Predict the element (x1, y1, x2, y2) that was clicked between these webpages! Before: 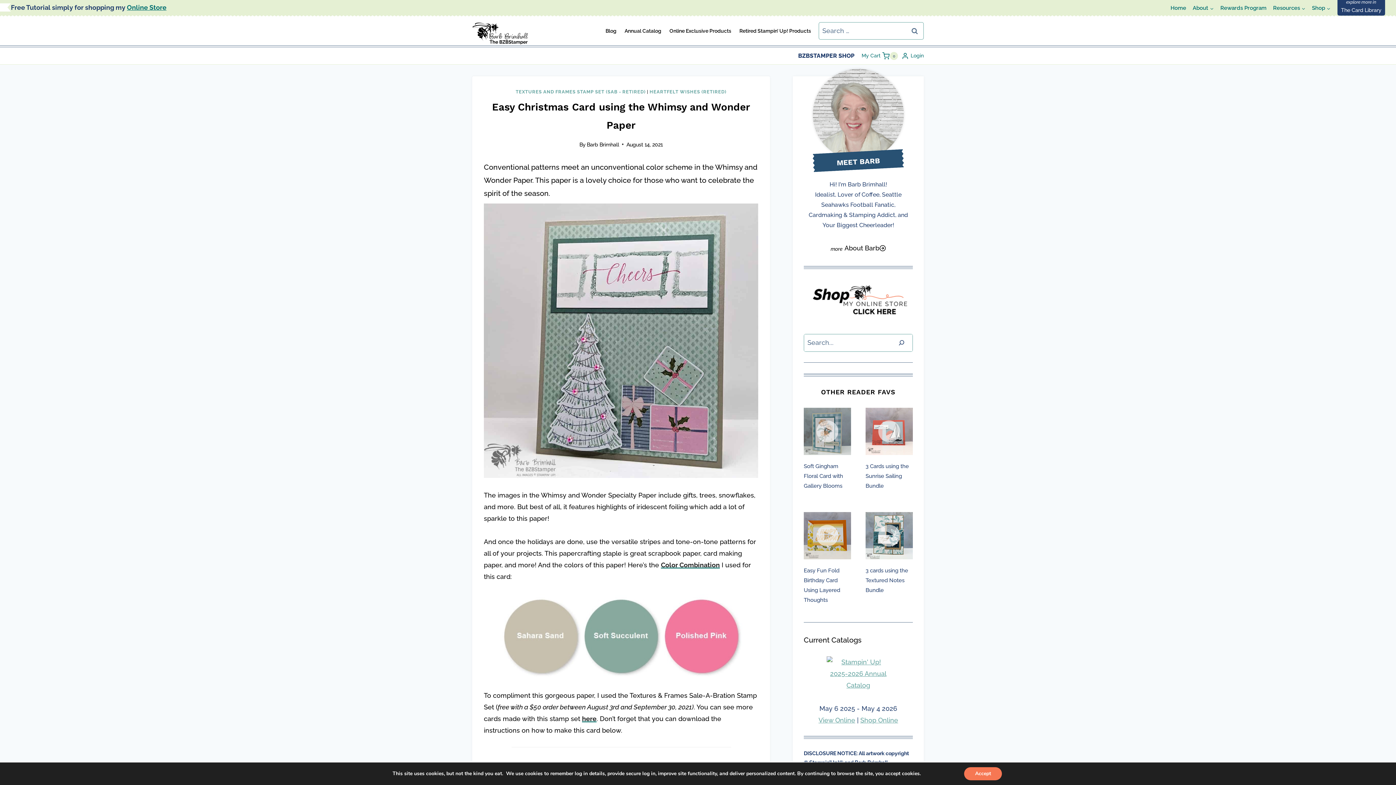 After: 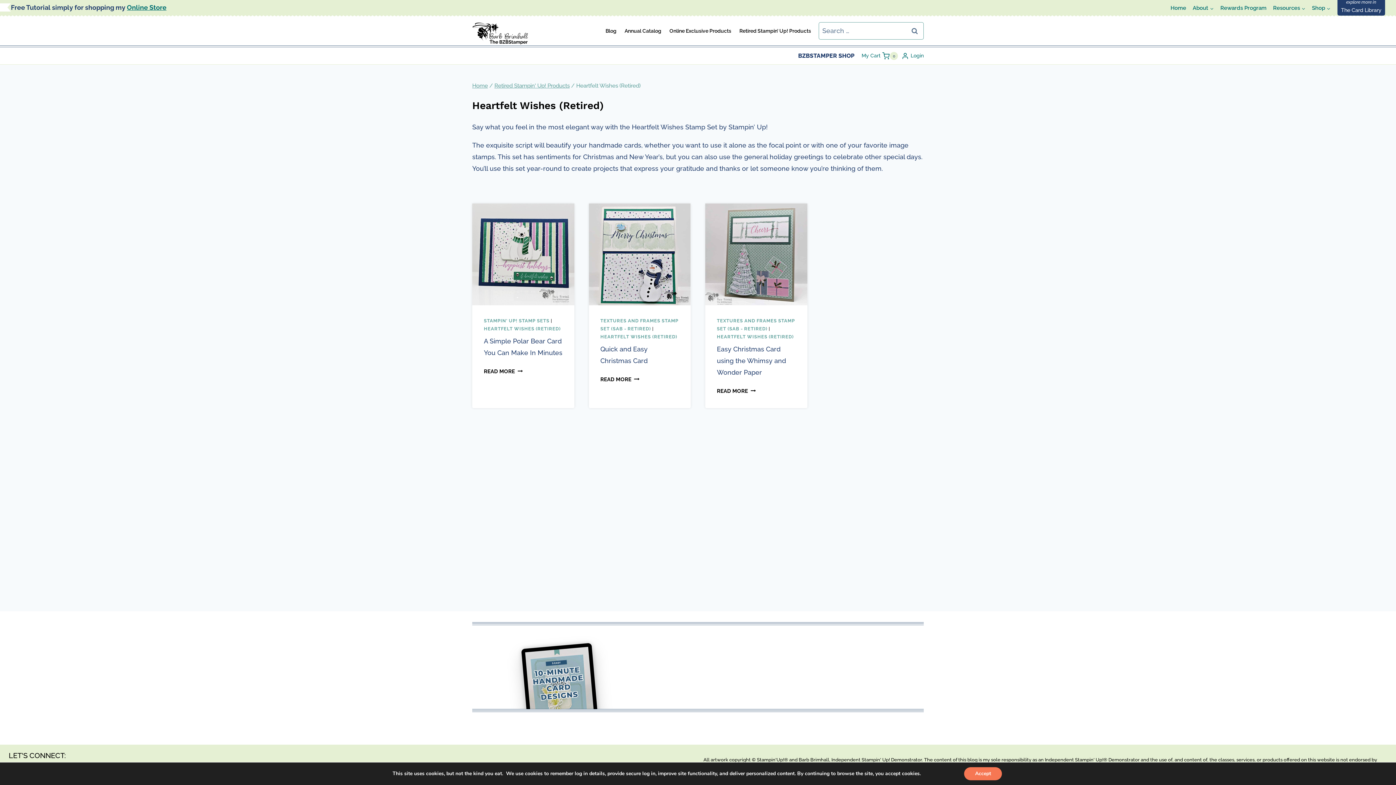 Action: bbox: (649, 89, 726, 94) label: HEARTFELT WISHES (RETIRED)